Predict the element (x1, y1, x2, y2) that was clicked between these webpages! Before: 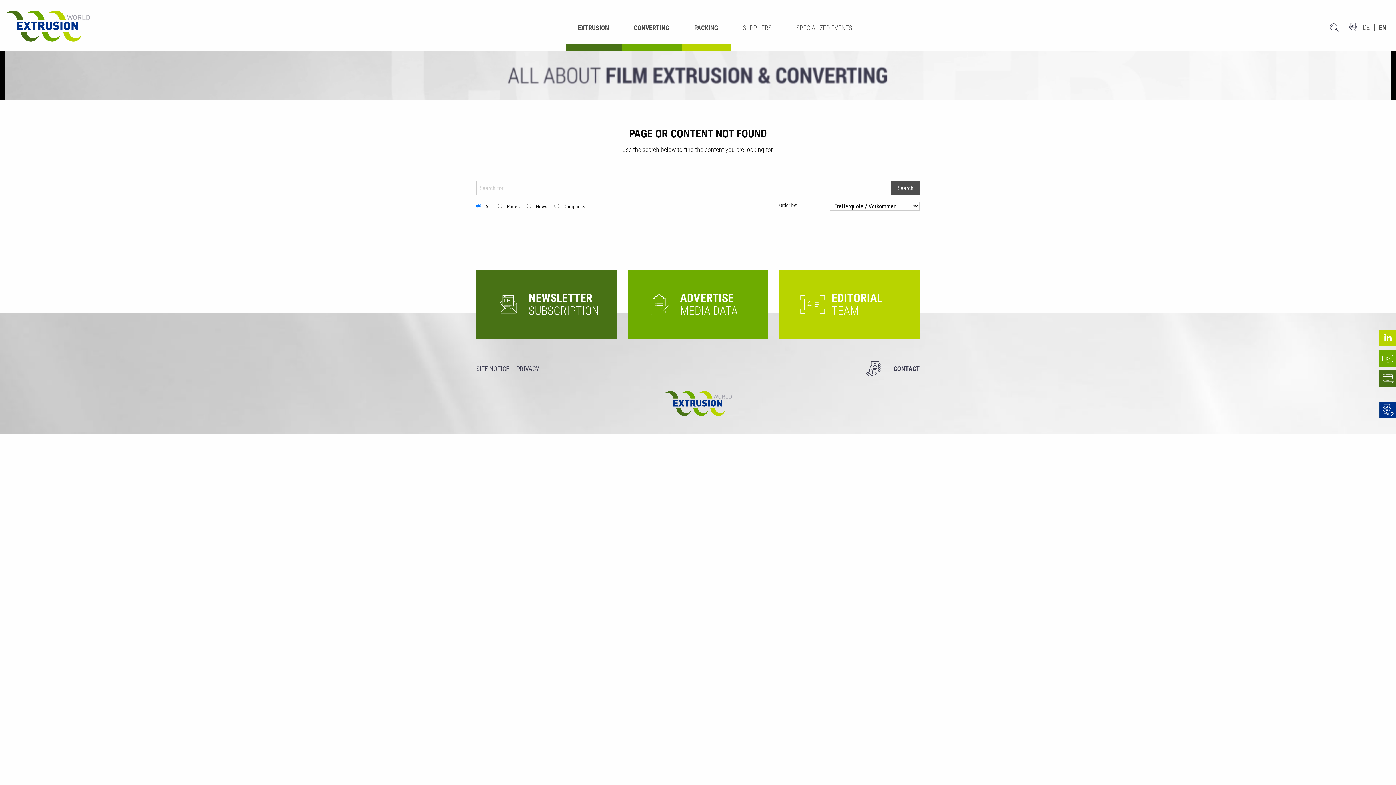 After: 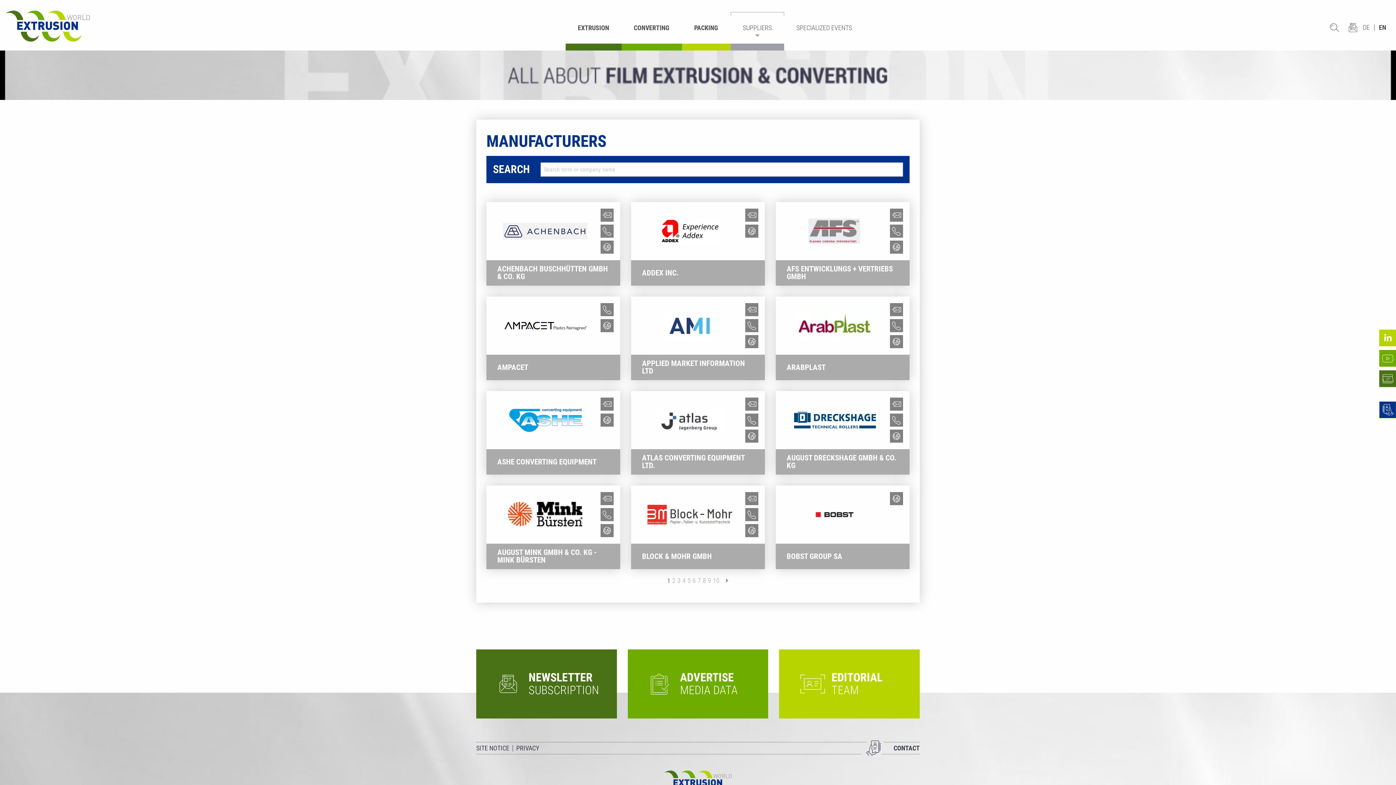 Action: bbox: (730, 12, 784, 50) label: SUPPLIERS